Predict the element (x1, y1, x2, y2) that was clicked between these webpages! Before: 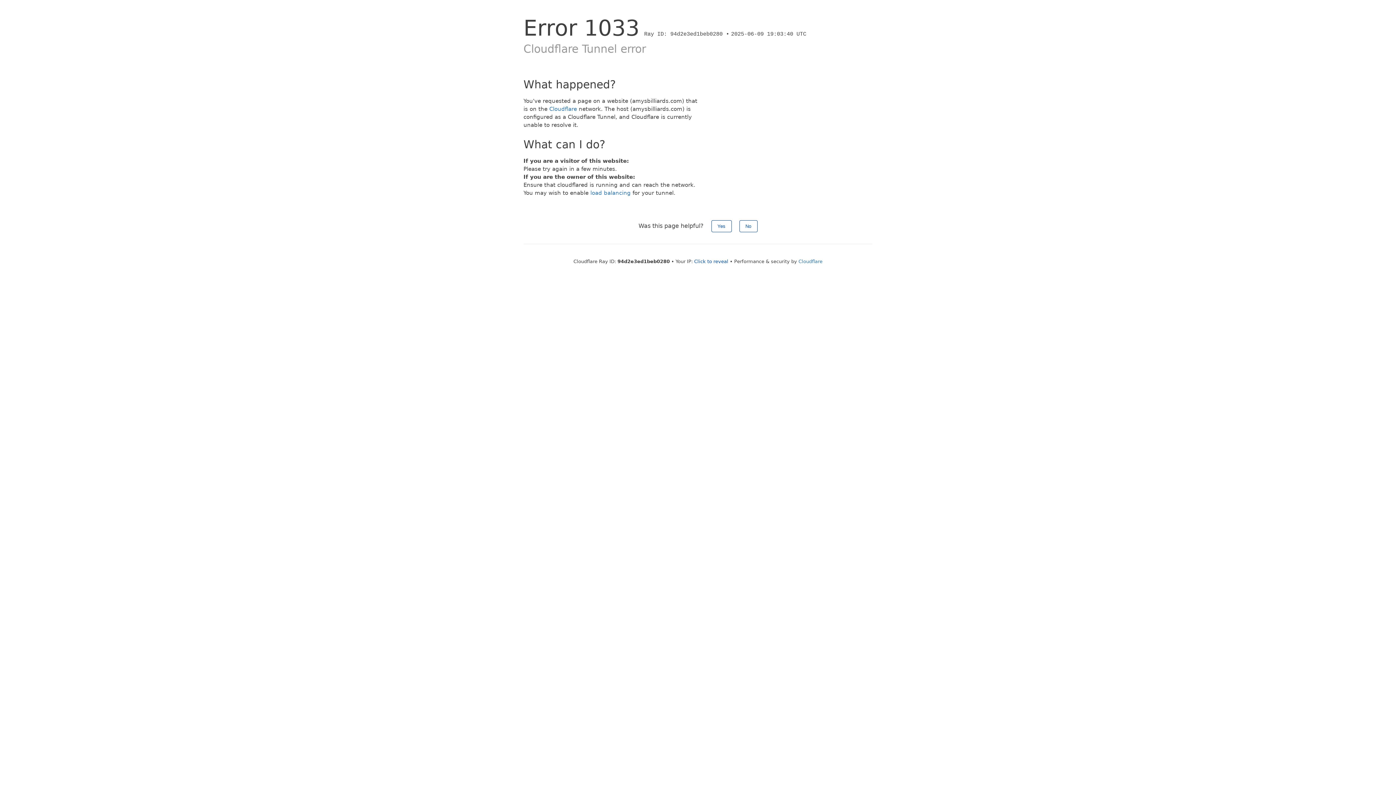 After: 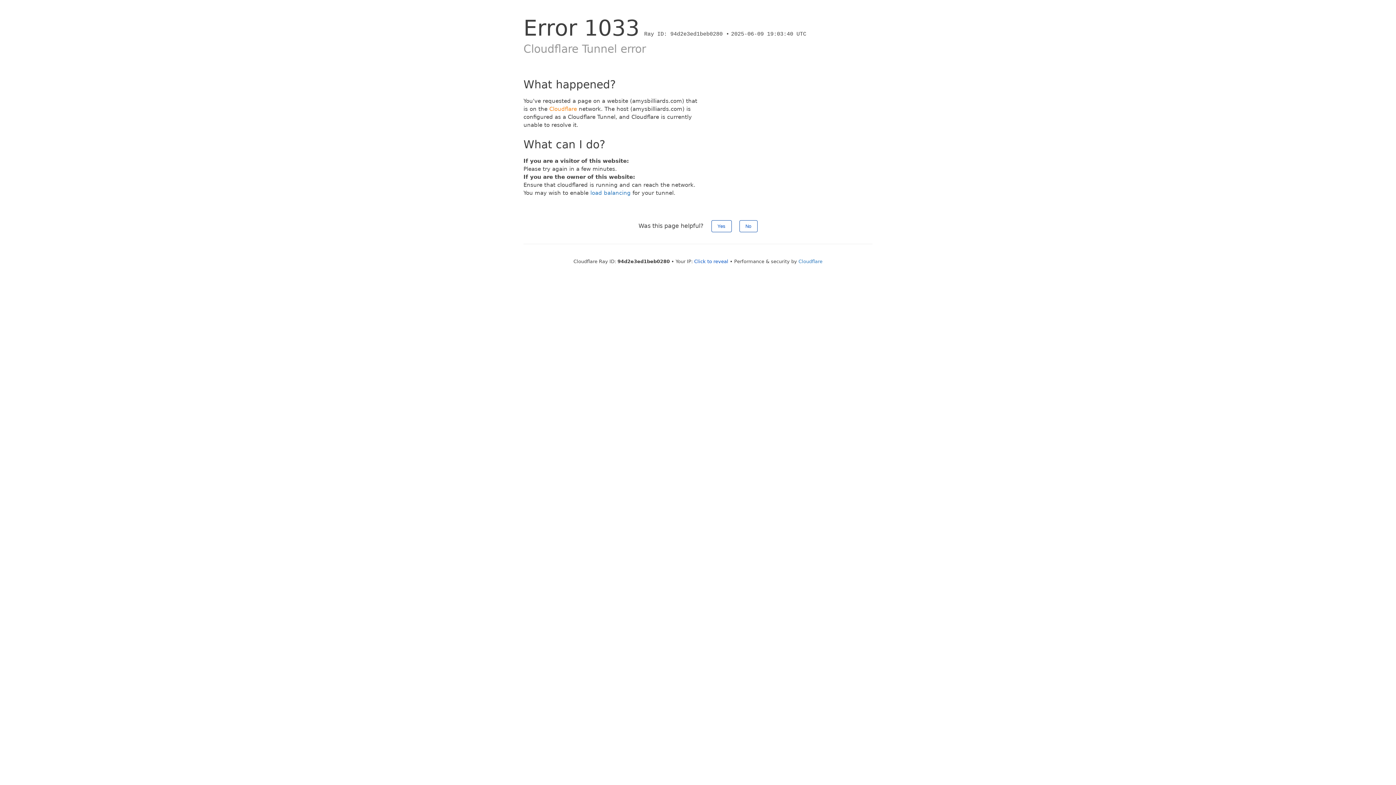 Action: label: Cloudflare bbox: (549, 105, 577, 112)